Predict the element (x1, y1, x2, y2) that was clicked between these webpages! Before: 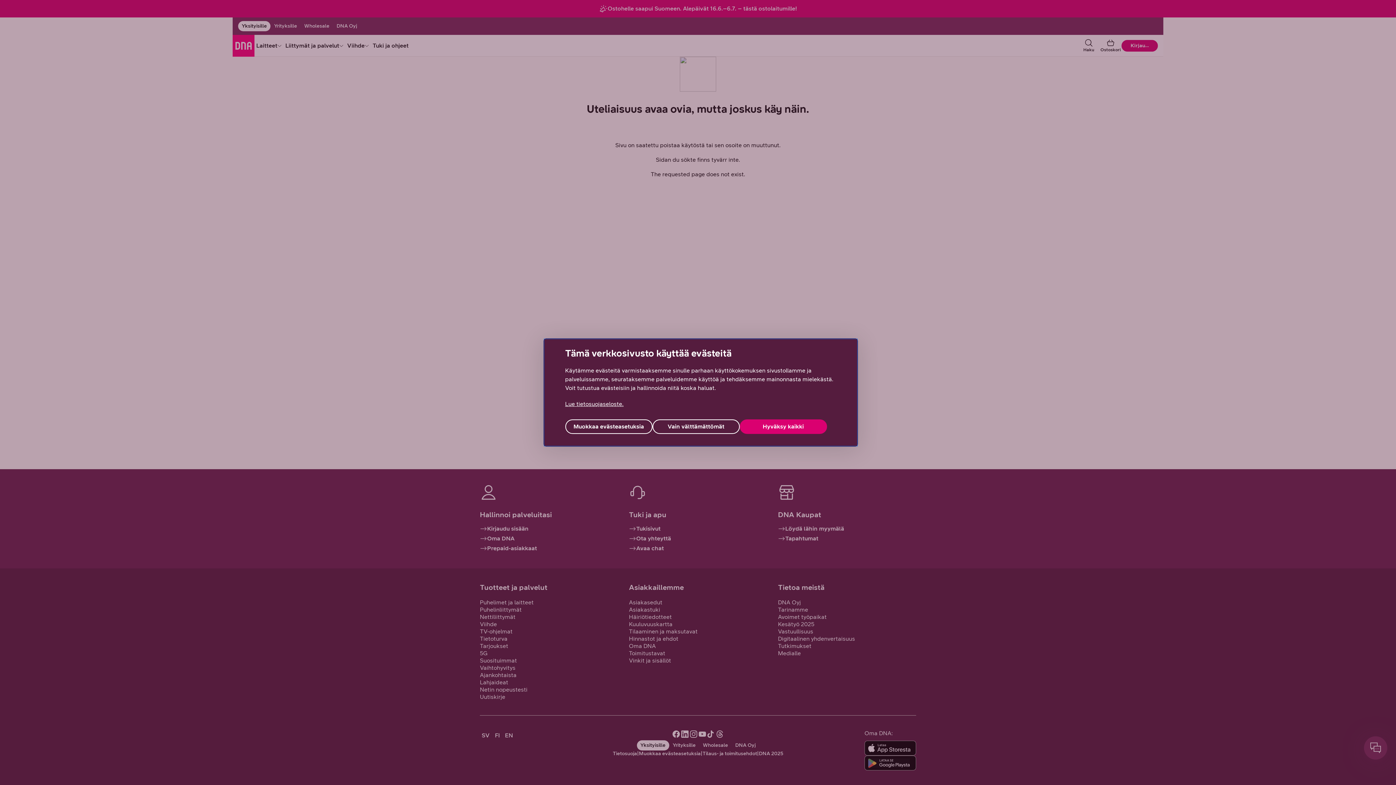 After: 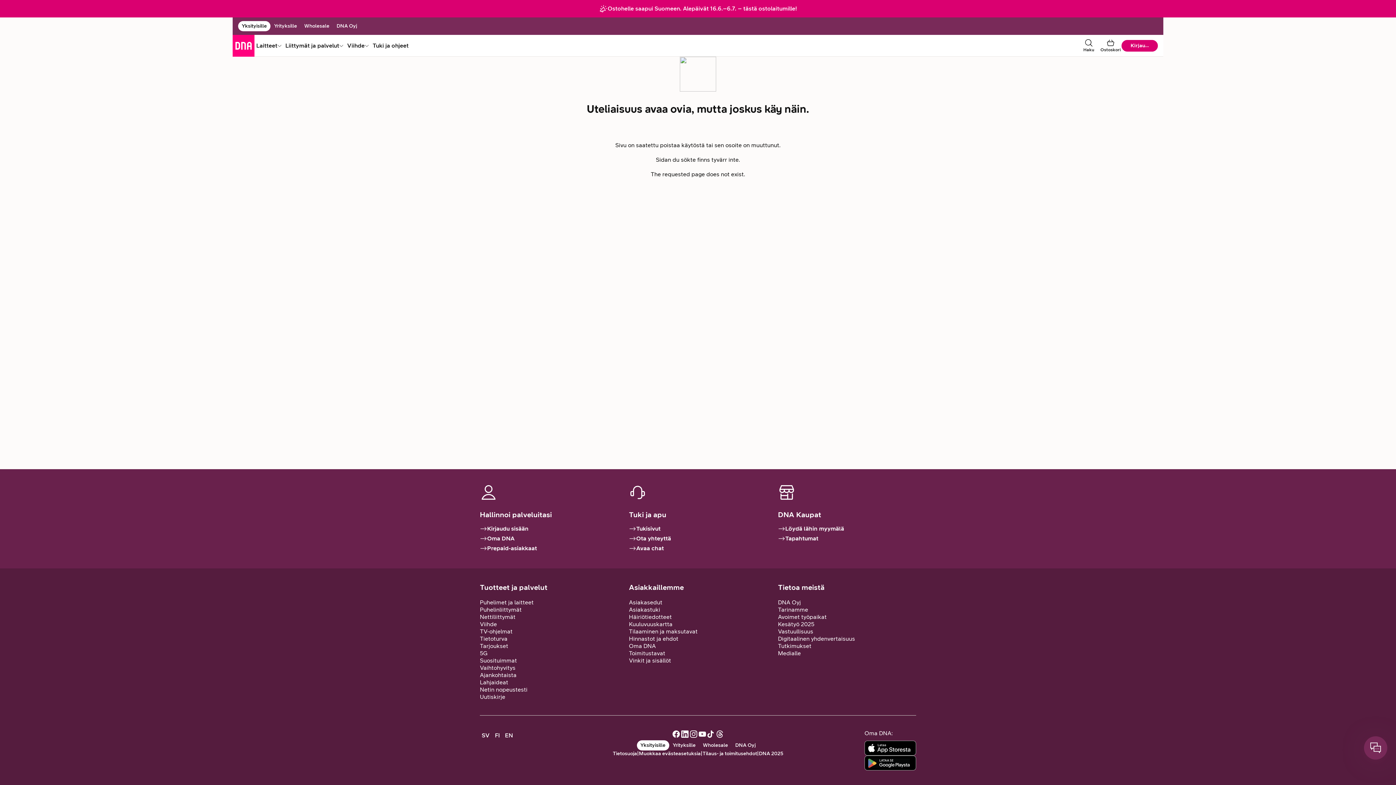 Action: label: Hyväksy kaikki bbox: (739, 419, 827, 434)